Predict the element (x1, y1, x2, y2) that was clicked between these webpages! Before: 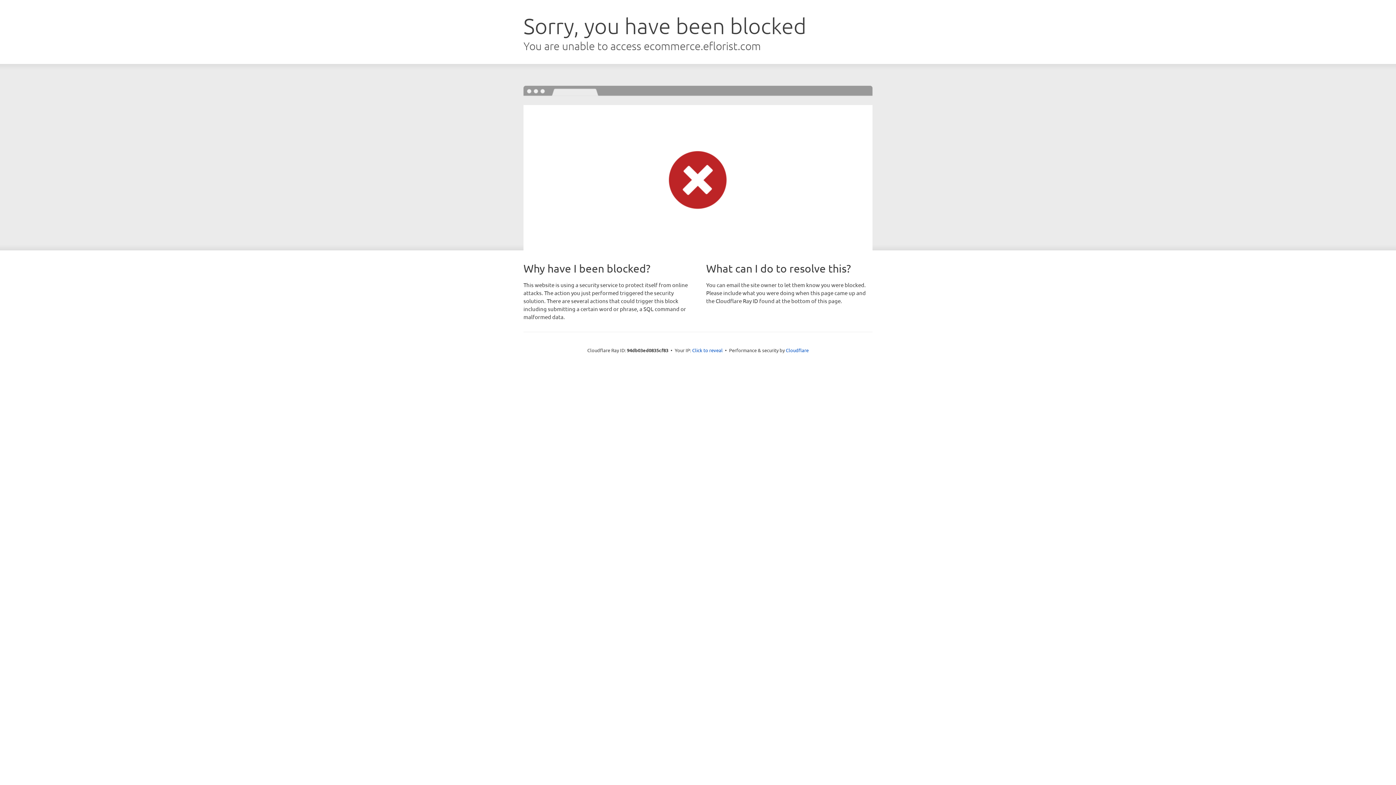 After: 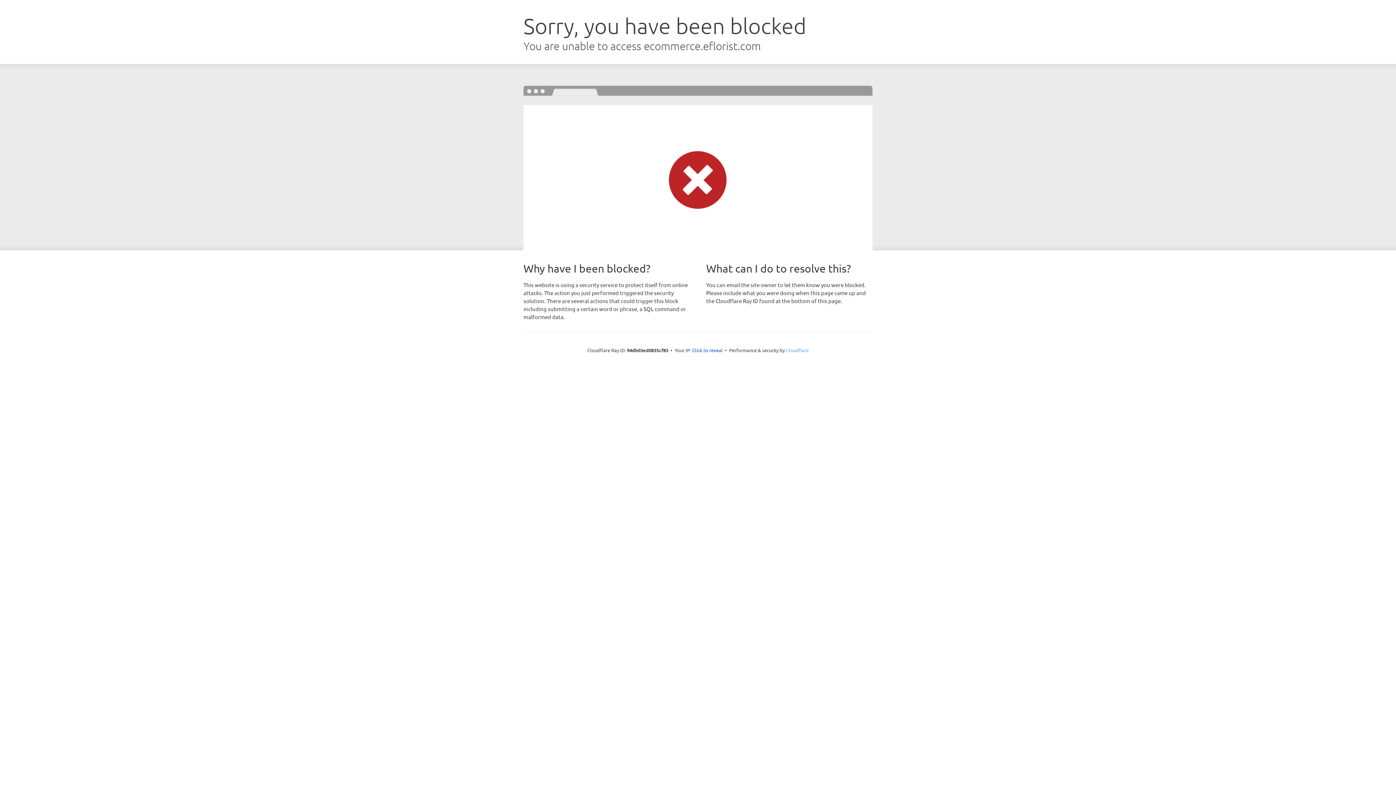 Action: label: Cloudflare bbox: (786, 347, 808, 353)